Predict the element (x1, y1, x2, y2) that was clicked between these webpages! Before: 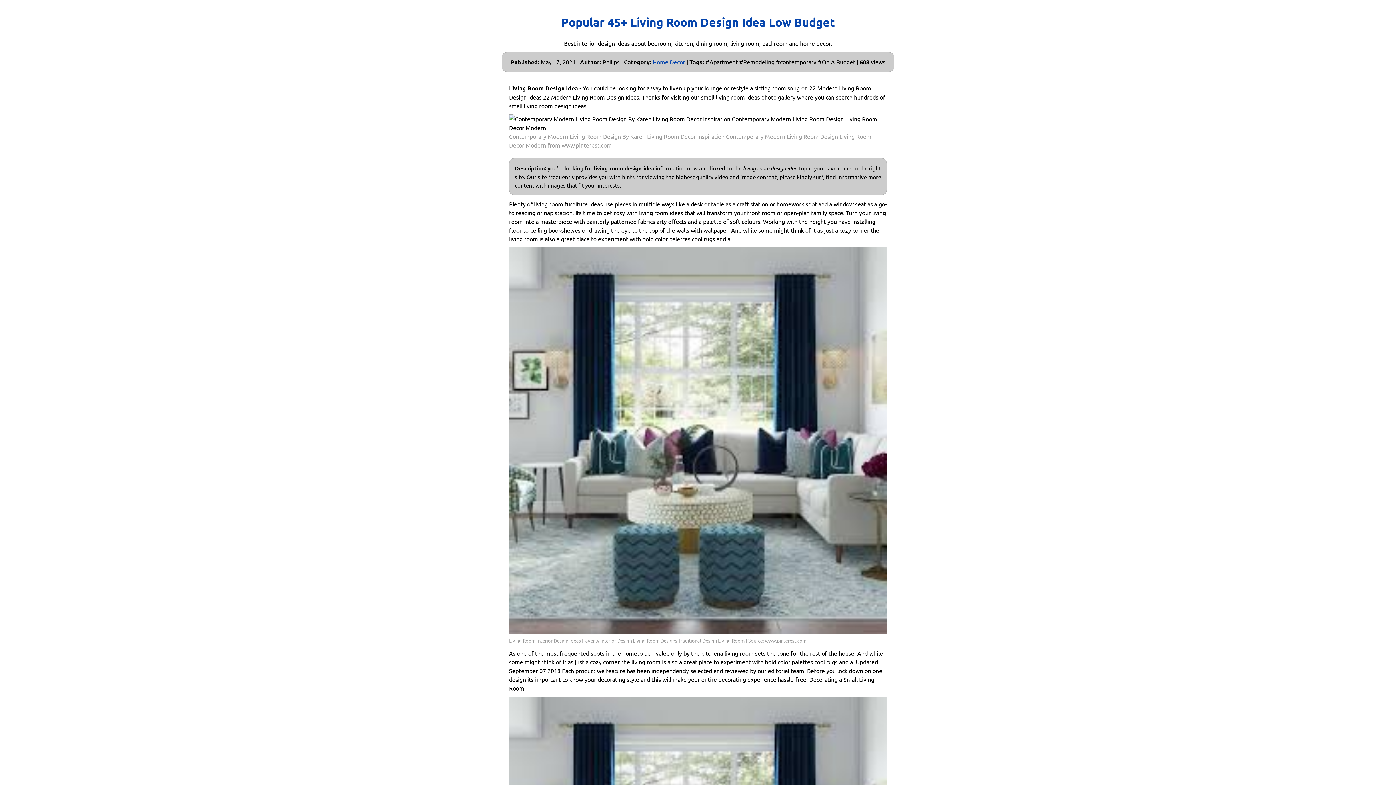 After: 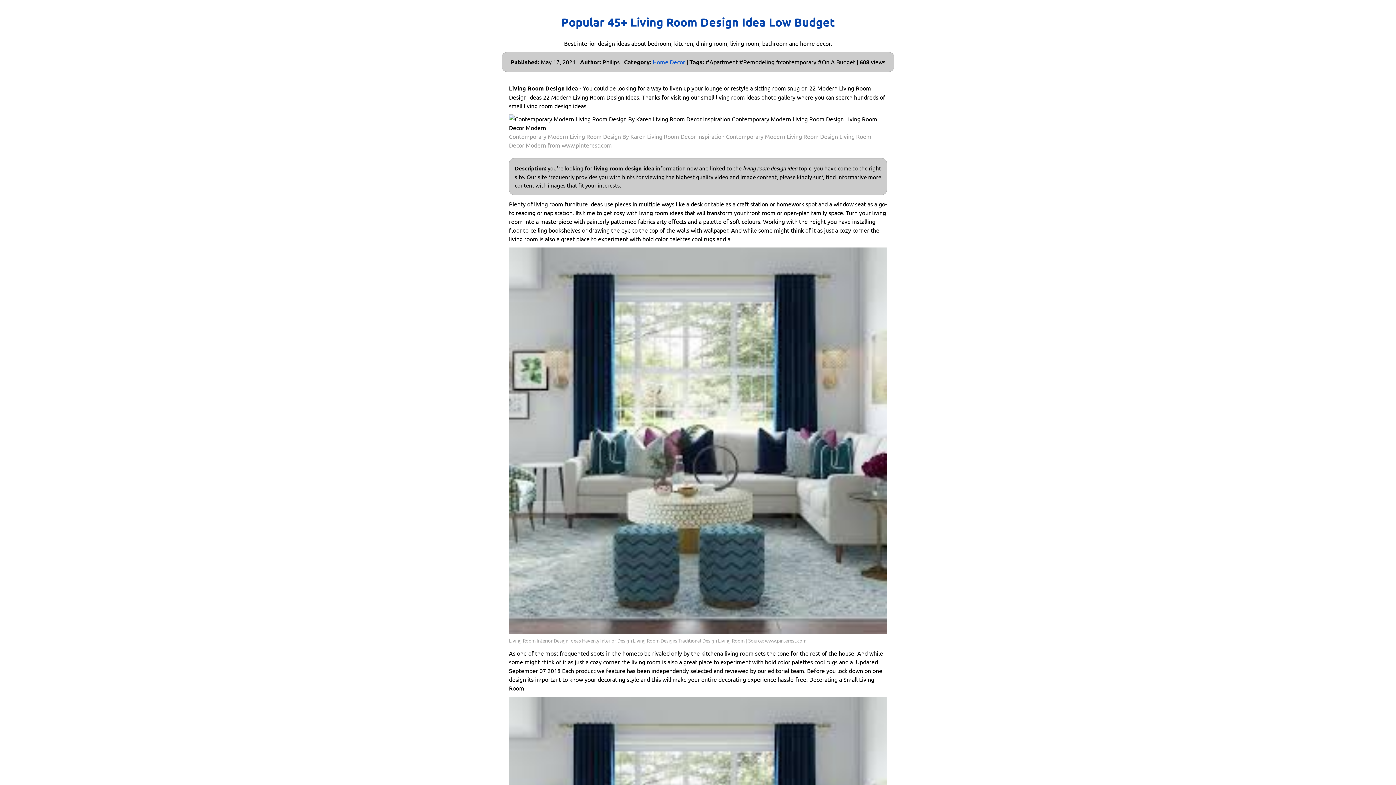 Action: bbox: (652, 57, 685, 66) label: Home Decor